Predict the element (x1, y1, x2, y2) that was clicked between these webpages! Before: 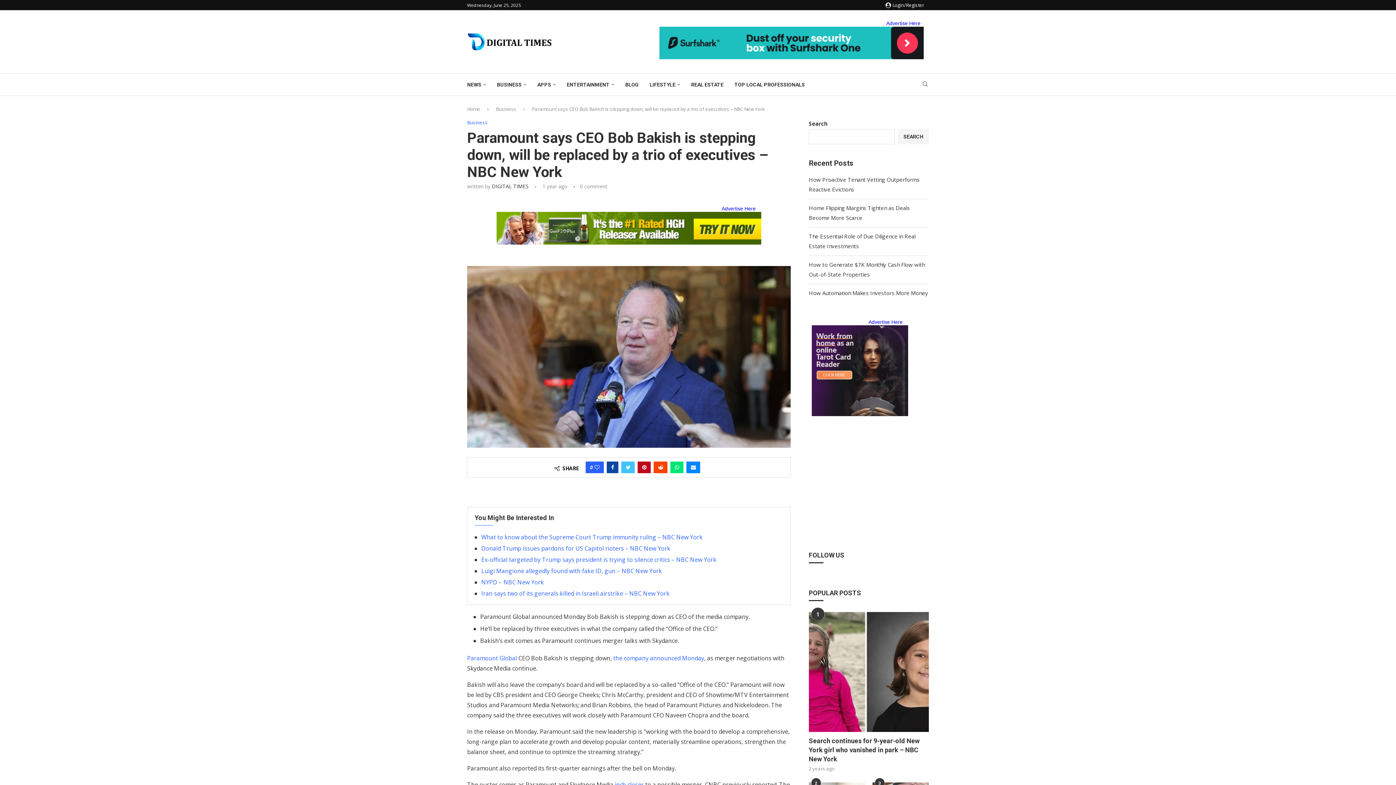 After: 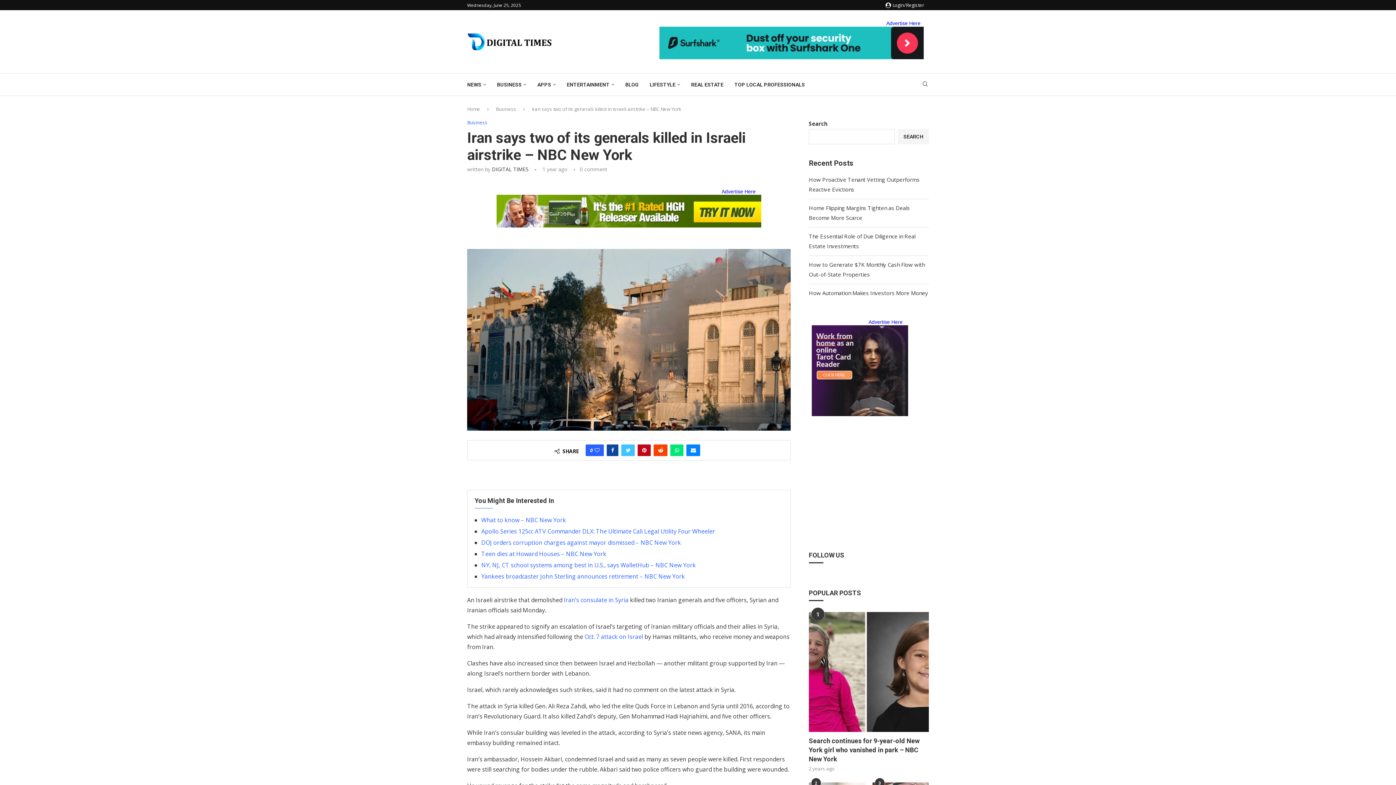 Action: label: Iran says two of its generals killed in Israeli airstrike – NBC New York bbox: (481, 589, 669, 597)